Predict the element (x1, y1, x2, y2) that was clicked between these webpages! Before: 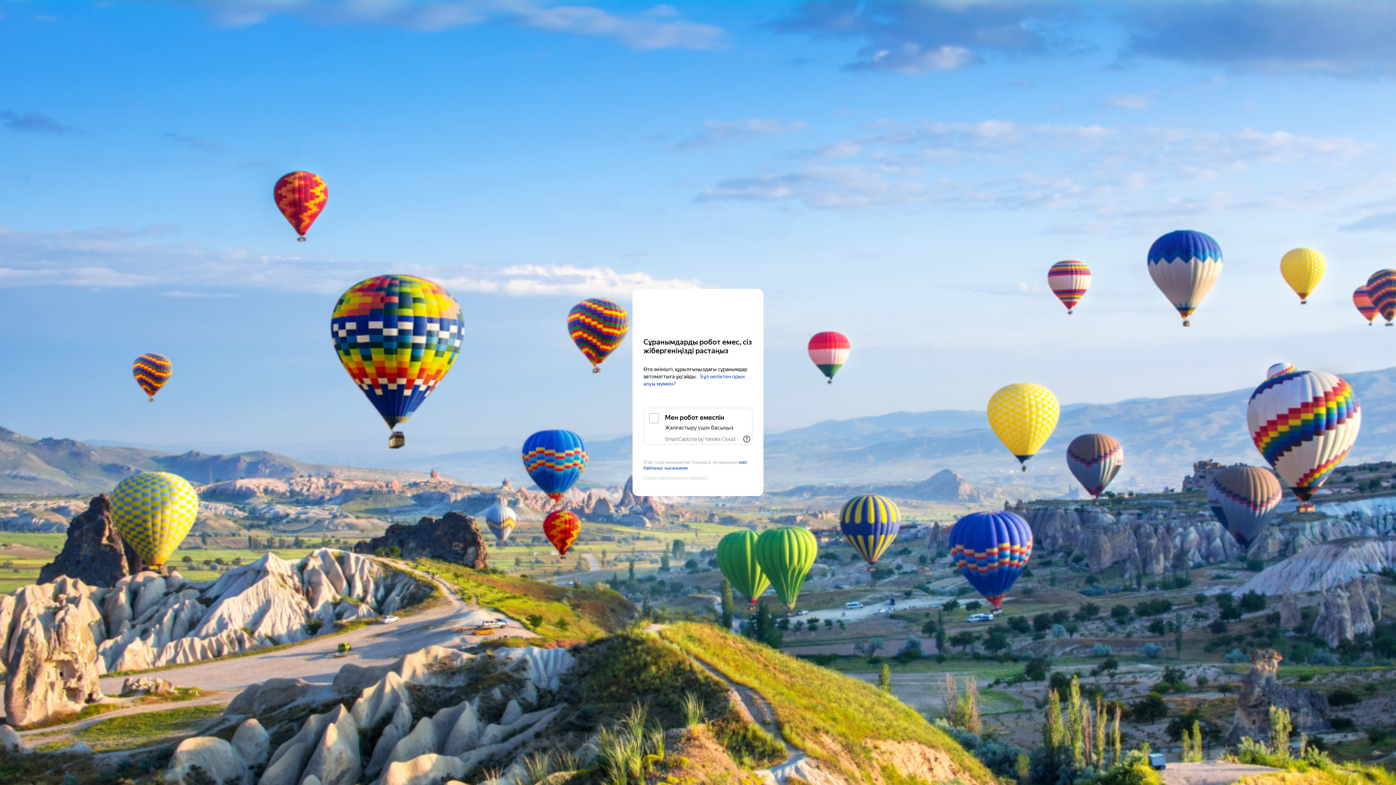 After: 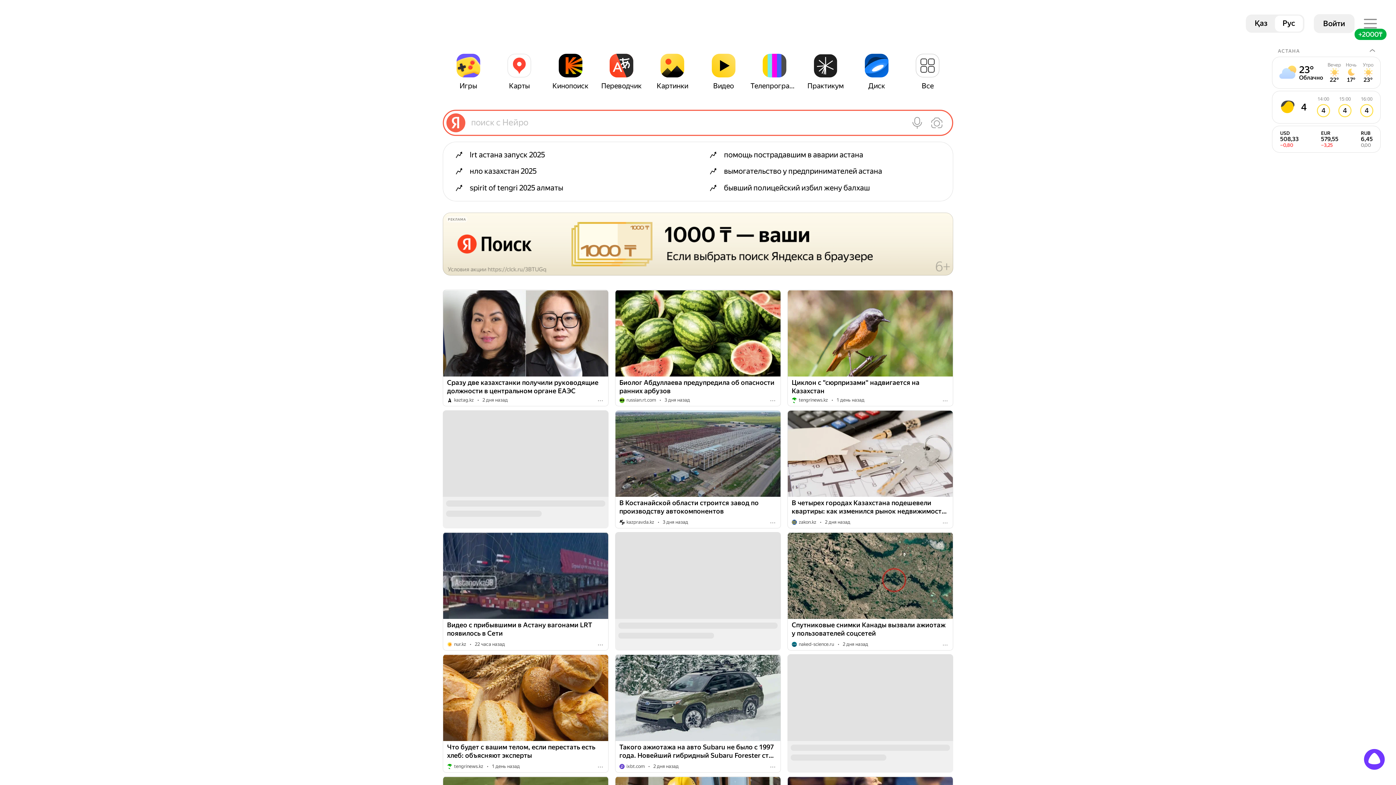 Action: label: Yandex bbox: (643, 303, 752, 316)